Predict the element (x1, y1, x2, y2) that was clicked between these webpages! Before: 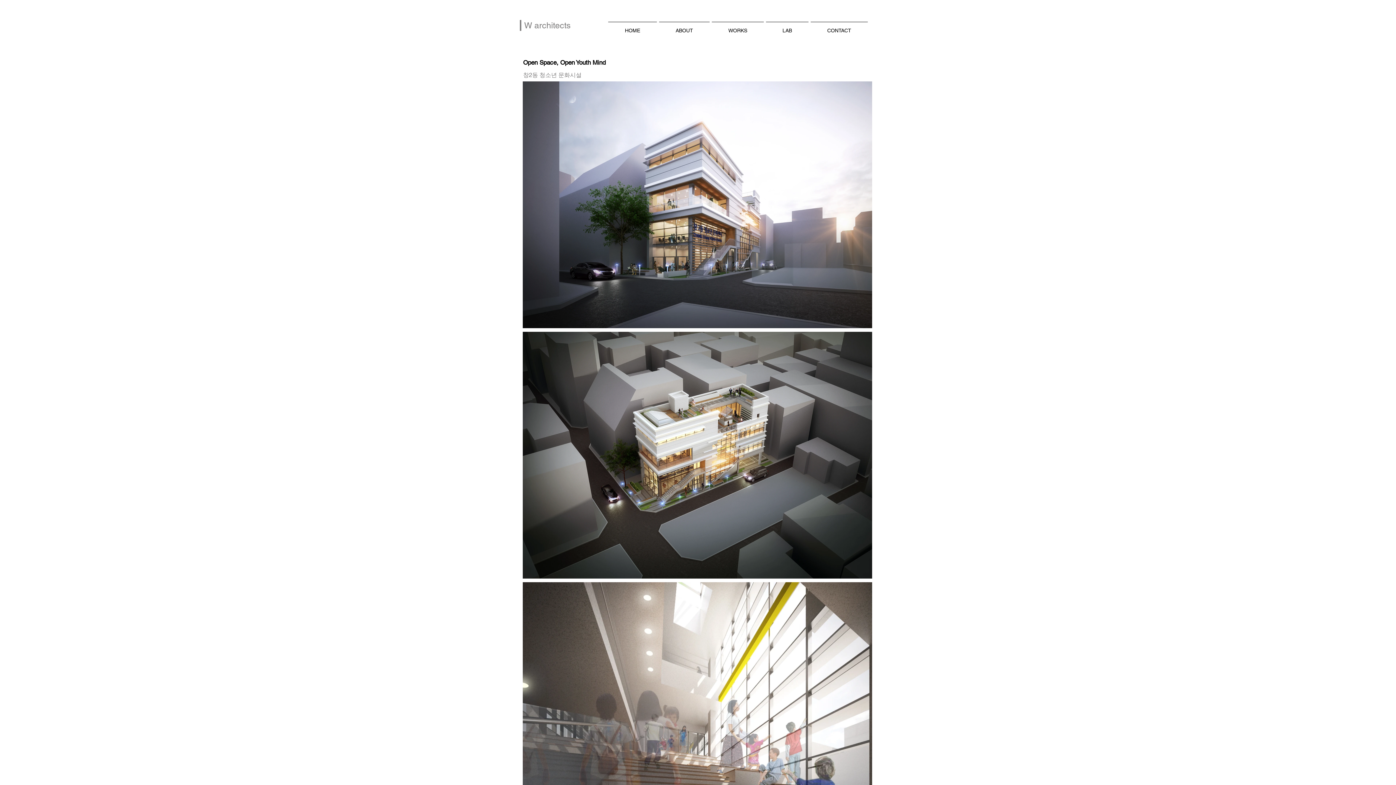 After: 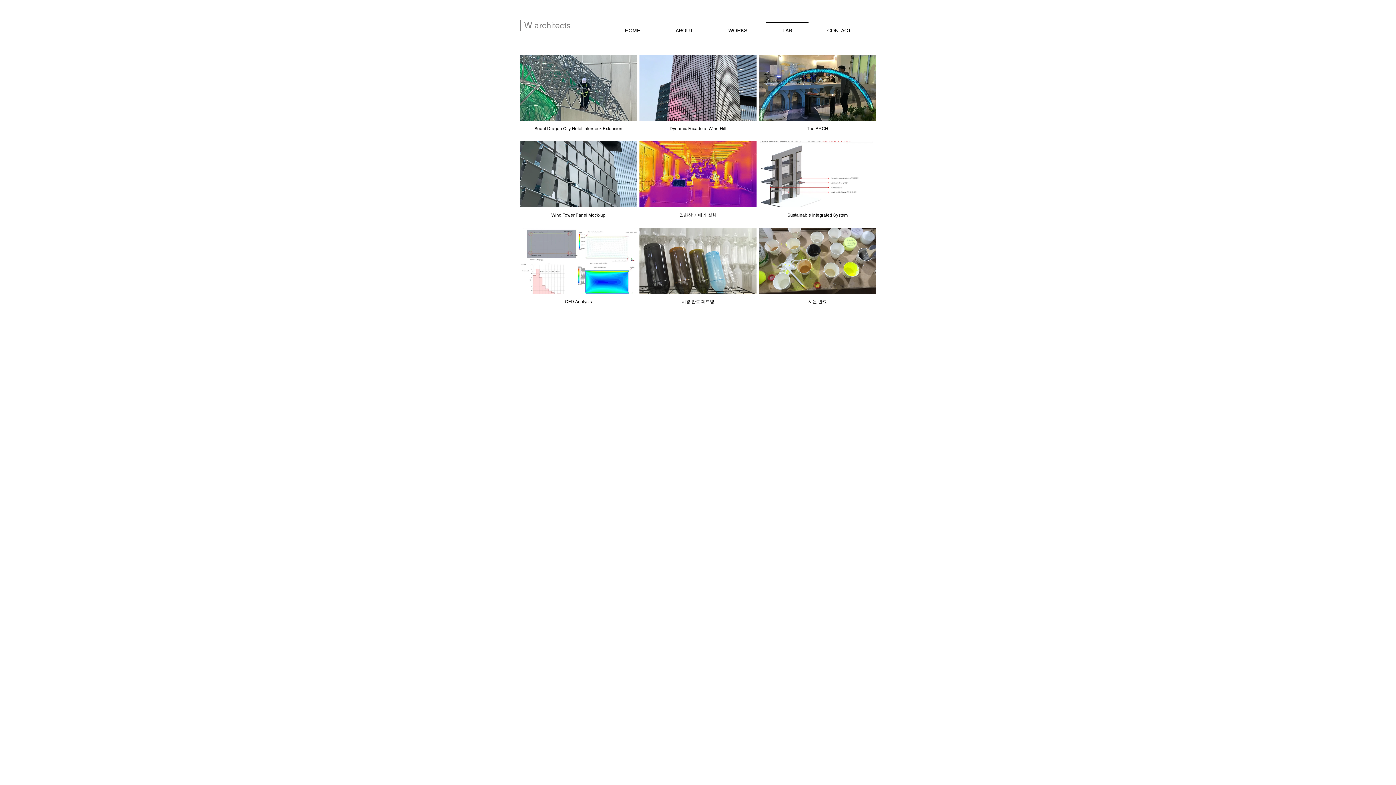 Action: bbox: (765, 21, 809, 32) label: LAB